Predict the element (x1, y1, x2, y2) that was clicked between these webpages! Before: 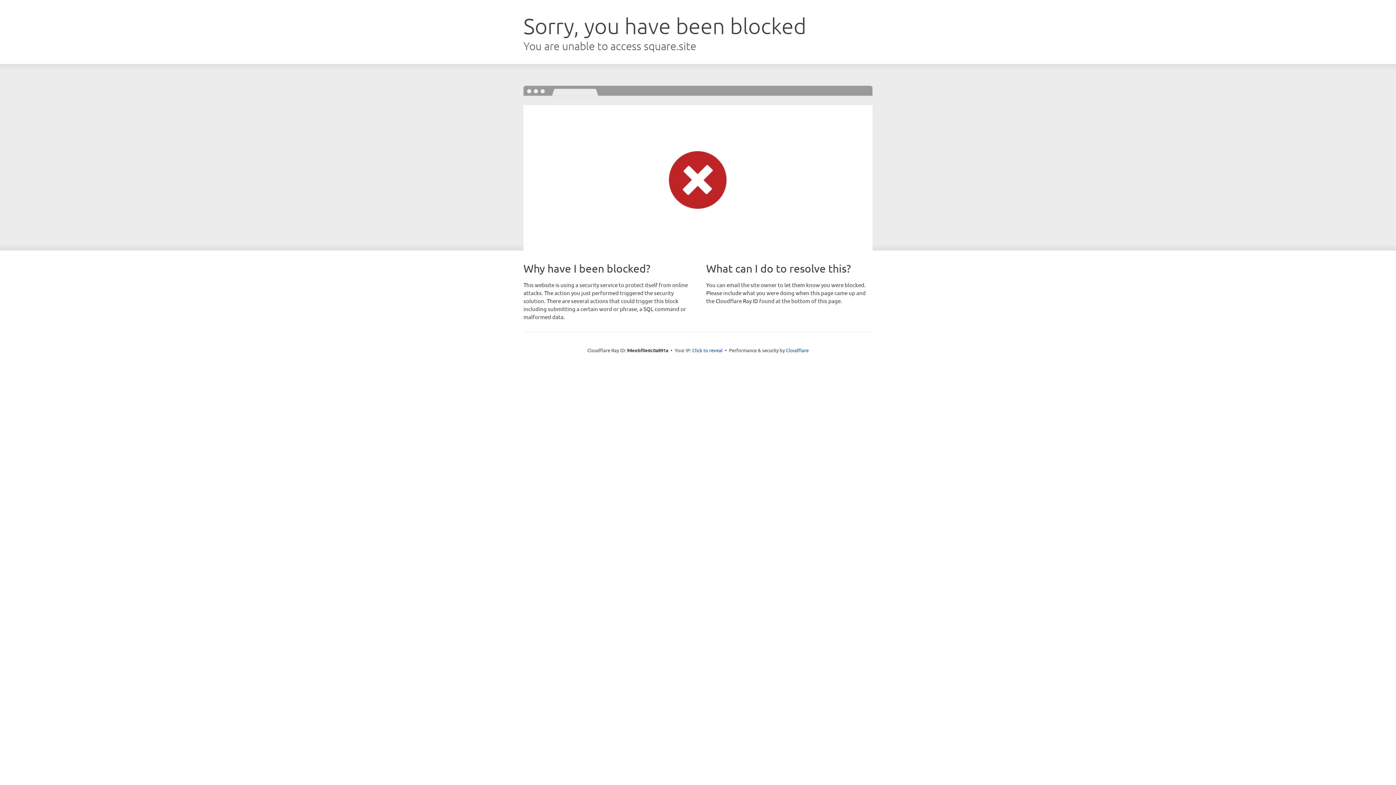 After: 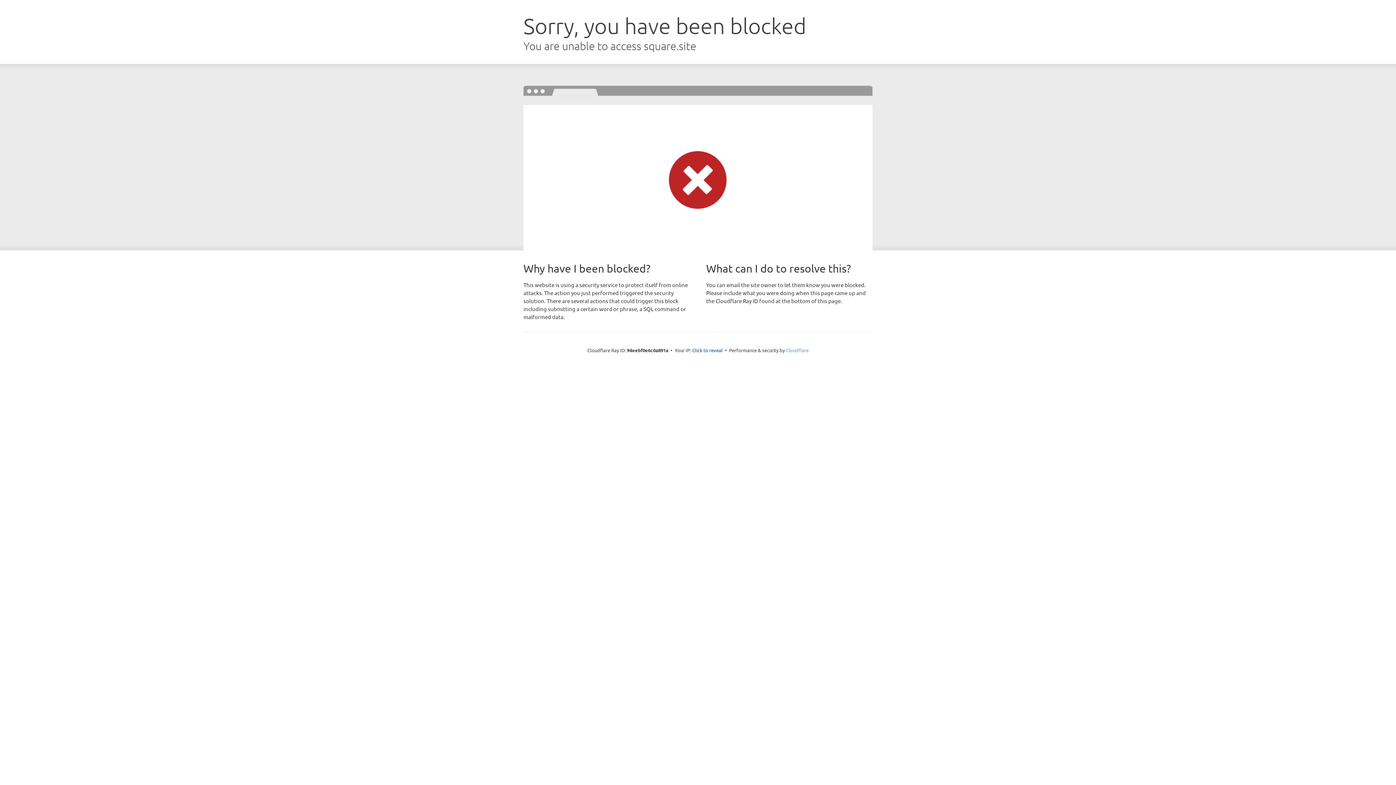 Action: label: Cloudflare bbox: (786, 347, 808, 353)